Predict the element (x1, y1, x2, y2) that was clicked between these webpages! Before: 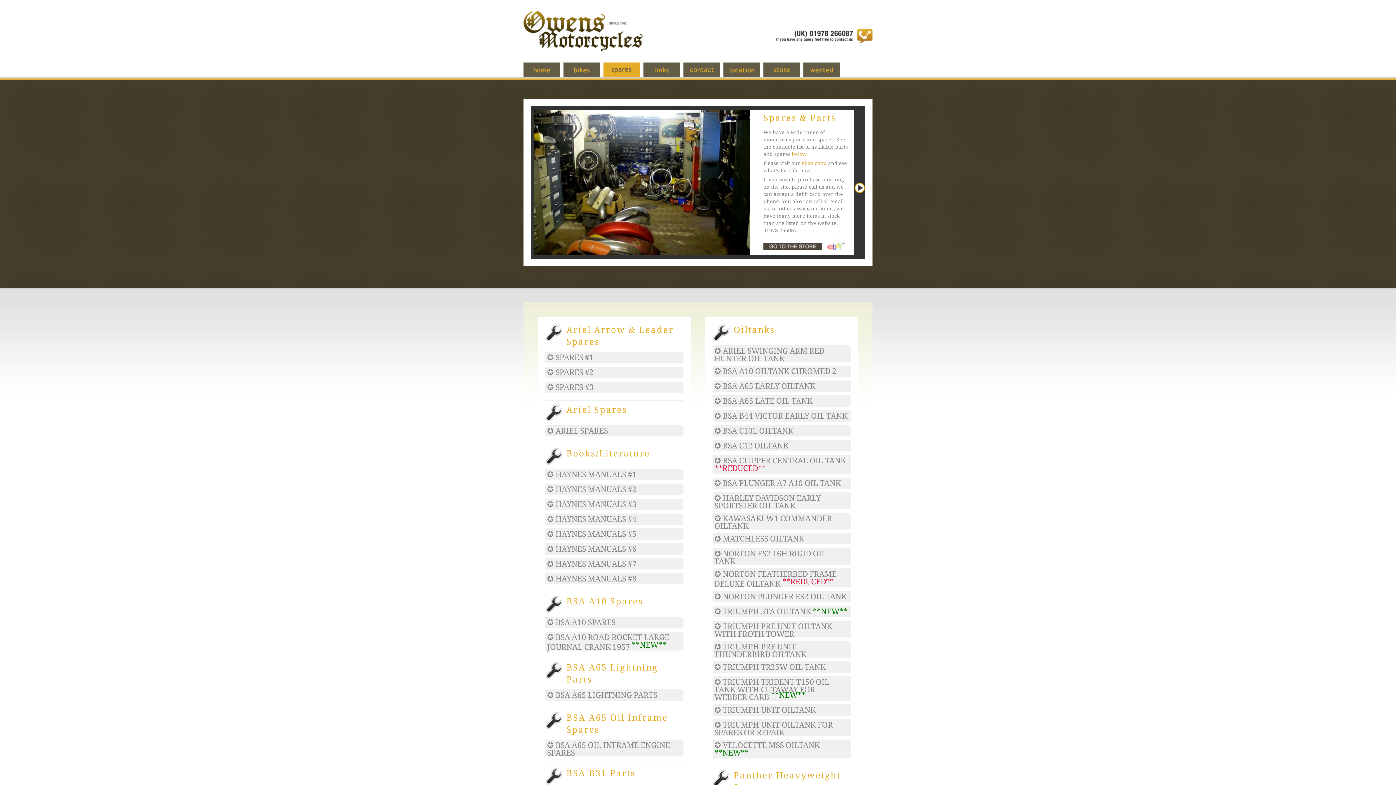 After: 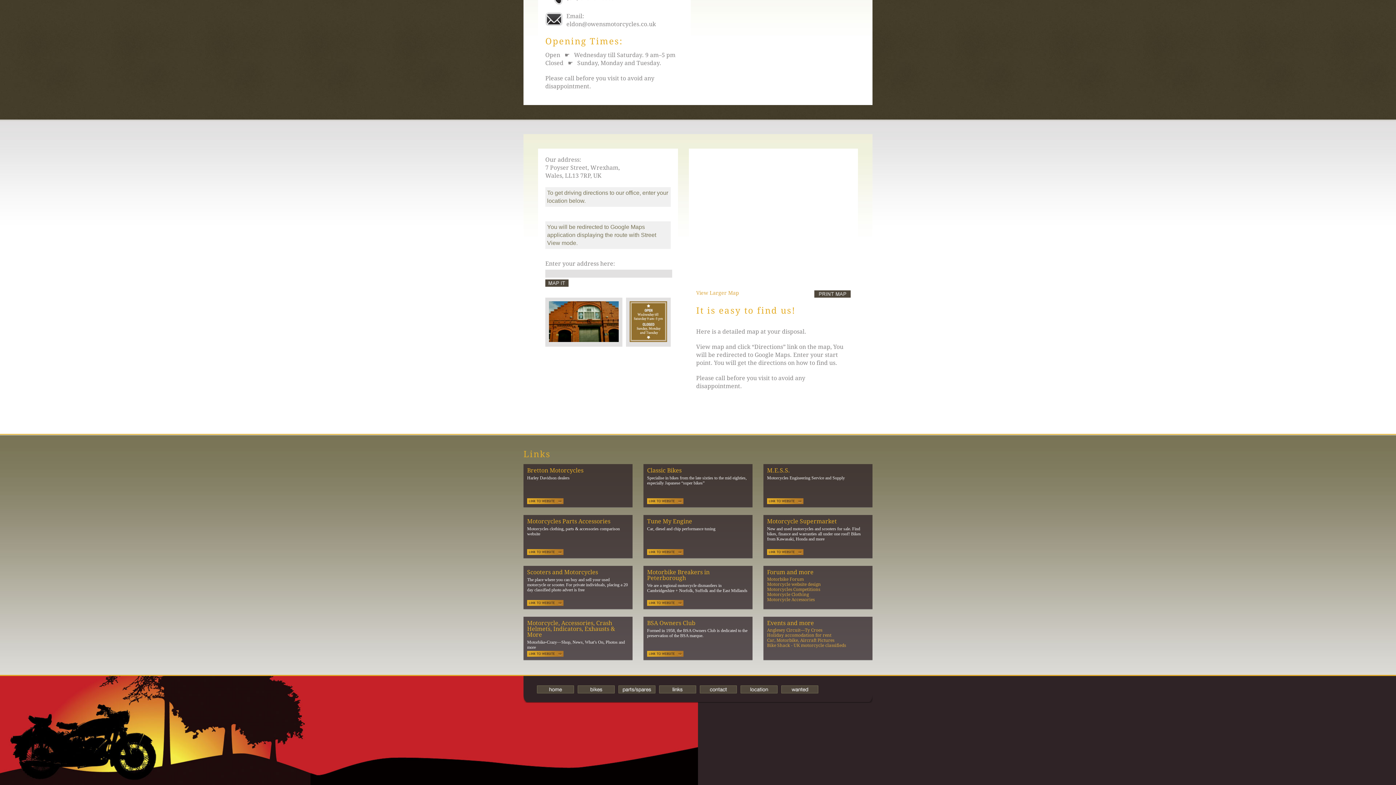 Action: bbox: (643, 62, 690, 84) label: Links